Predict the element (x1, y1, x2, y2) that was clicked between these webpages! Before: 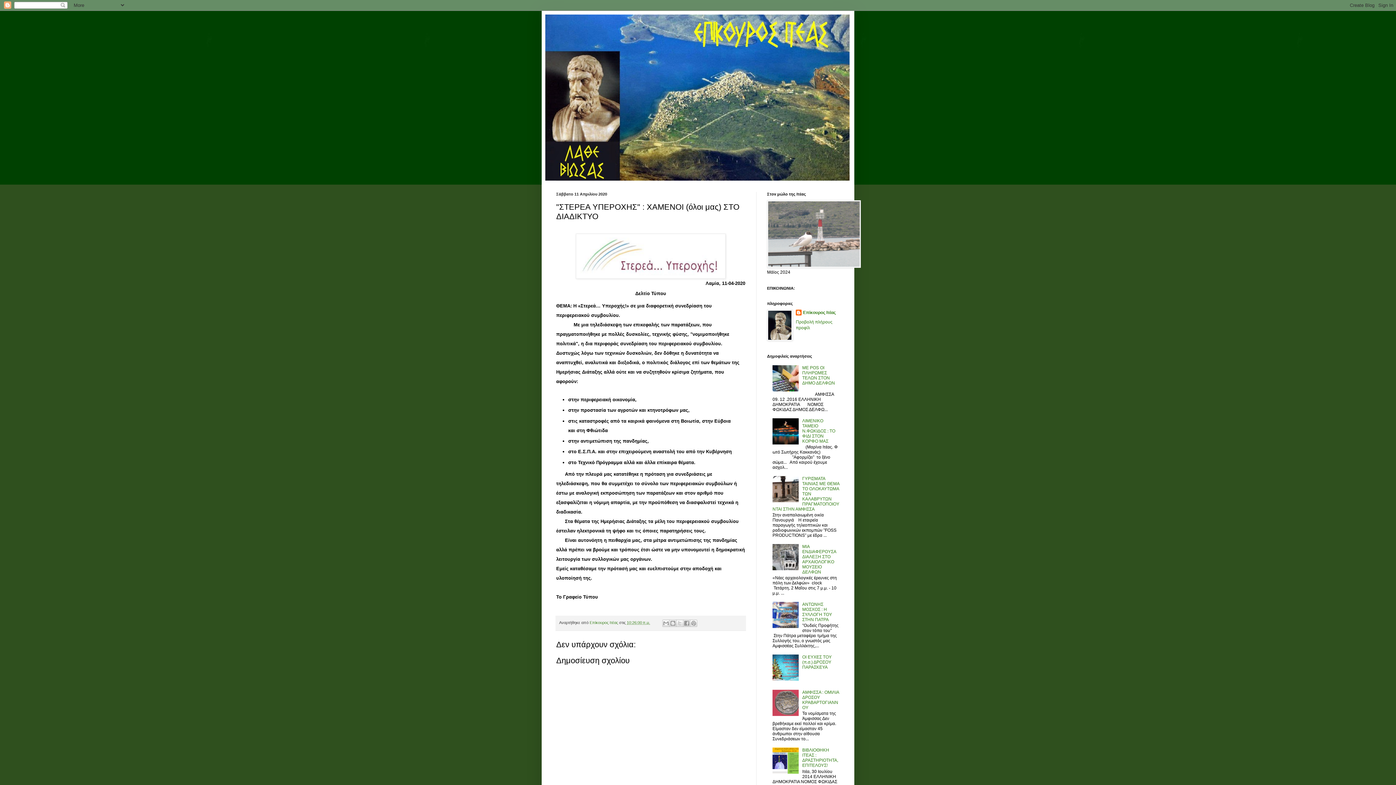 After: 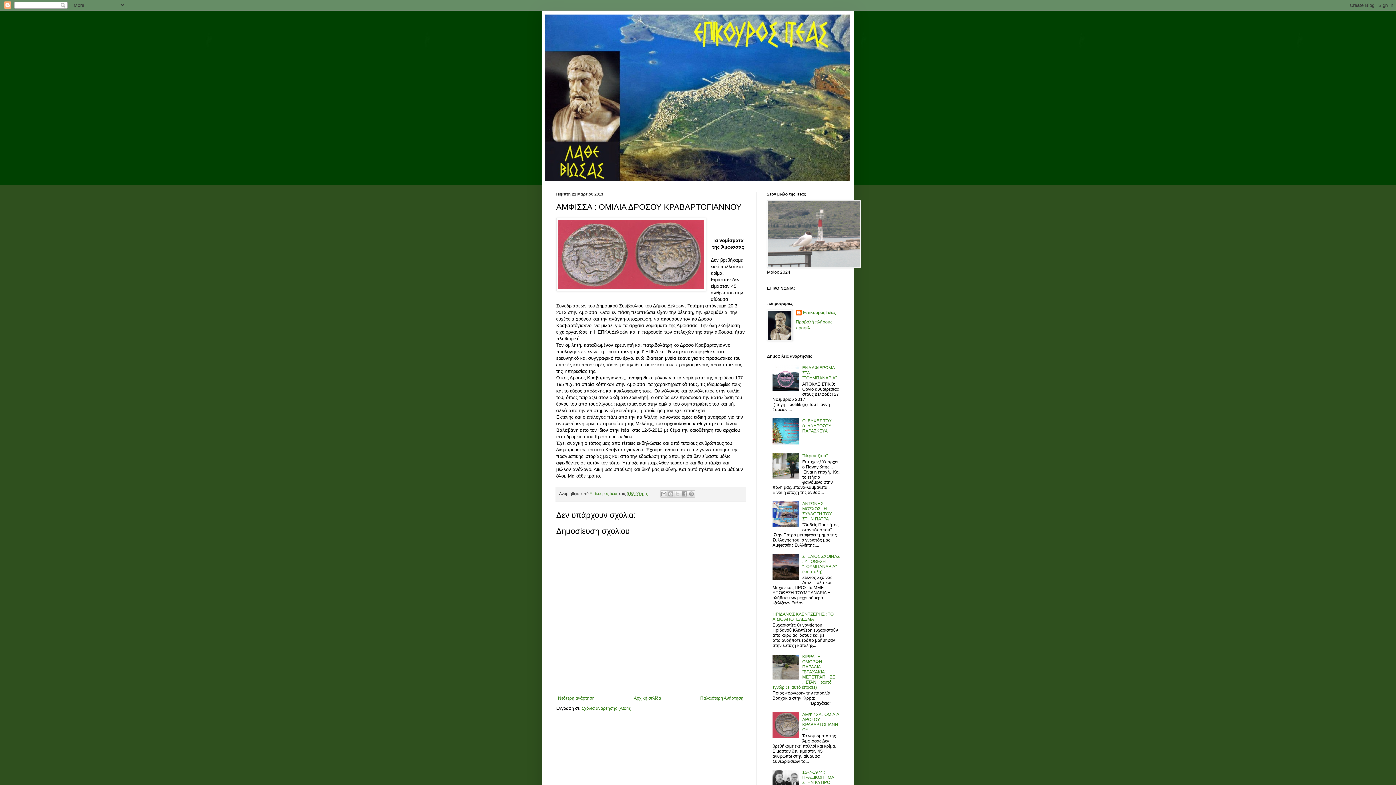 Action: bbox: (802, 690, 839, 710) label: ΑΜΦΙΣΣΑ : ΟΜΙΛΙΑ ΔΡΟΣΟΥ ΚΡΑΒΑΡΤΟΓΙΑΝΝΟΥ